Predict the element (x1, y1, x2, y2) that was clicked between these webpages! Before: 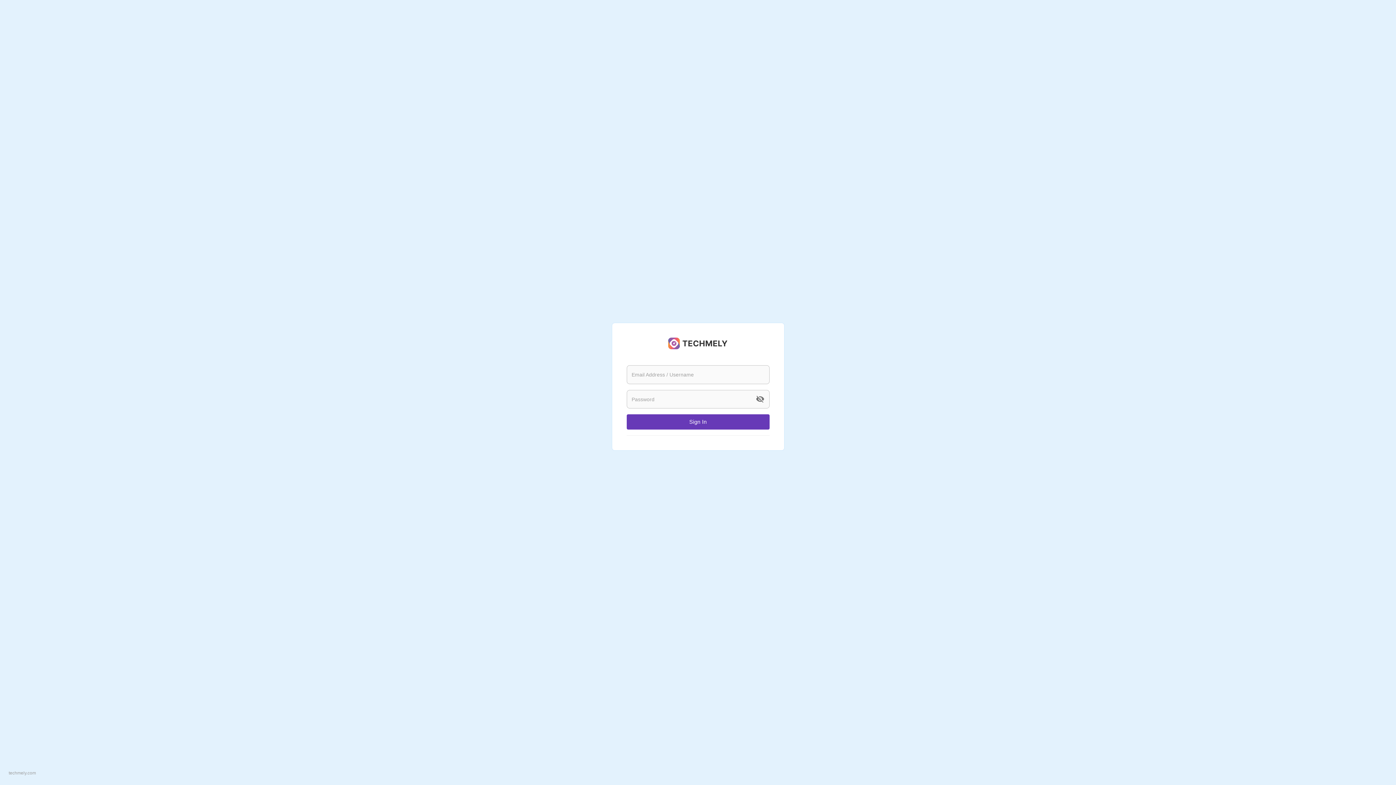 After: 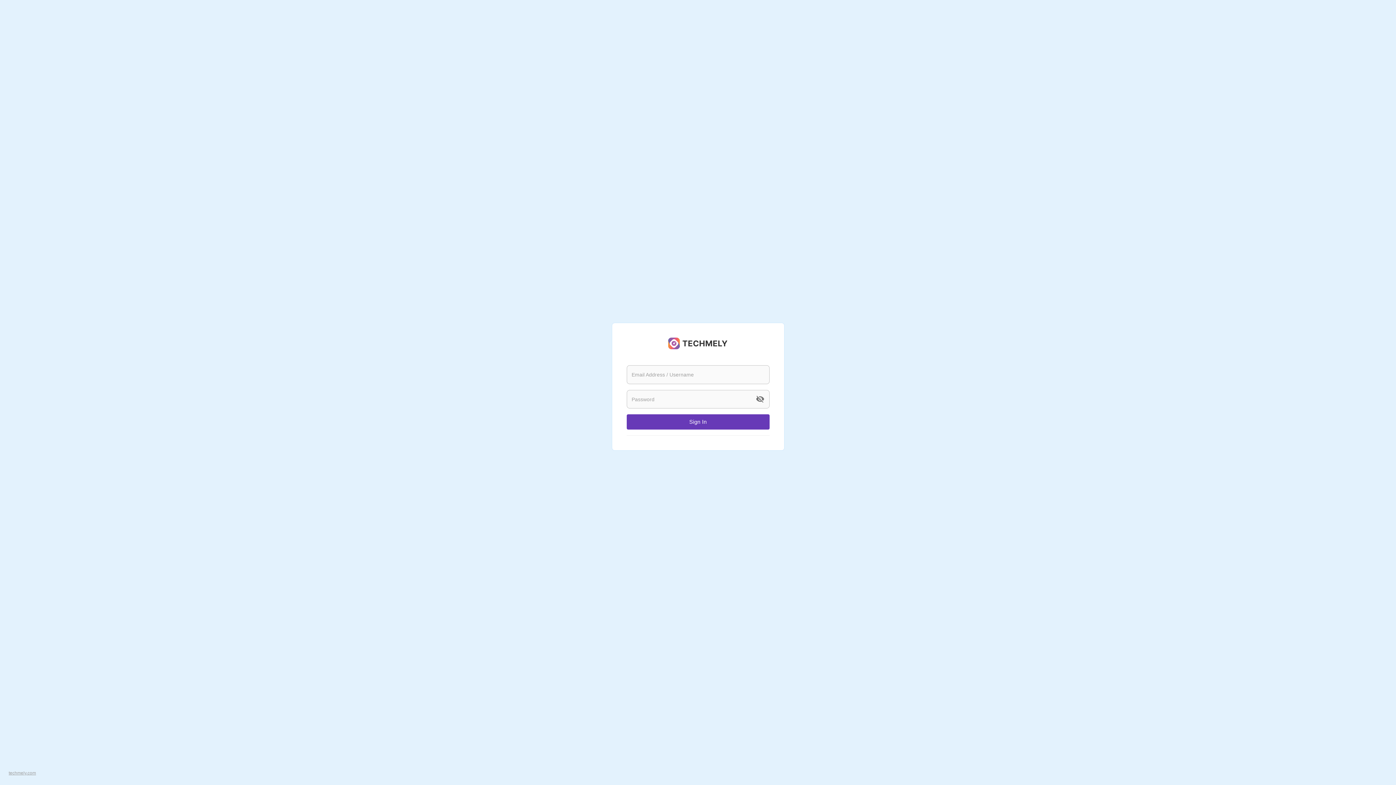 Action: label: techmely.com bbox: (8, 770, 36, 776)